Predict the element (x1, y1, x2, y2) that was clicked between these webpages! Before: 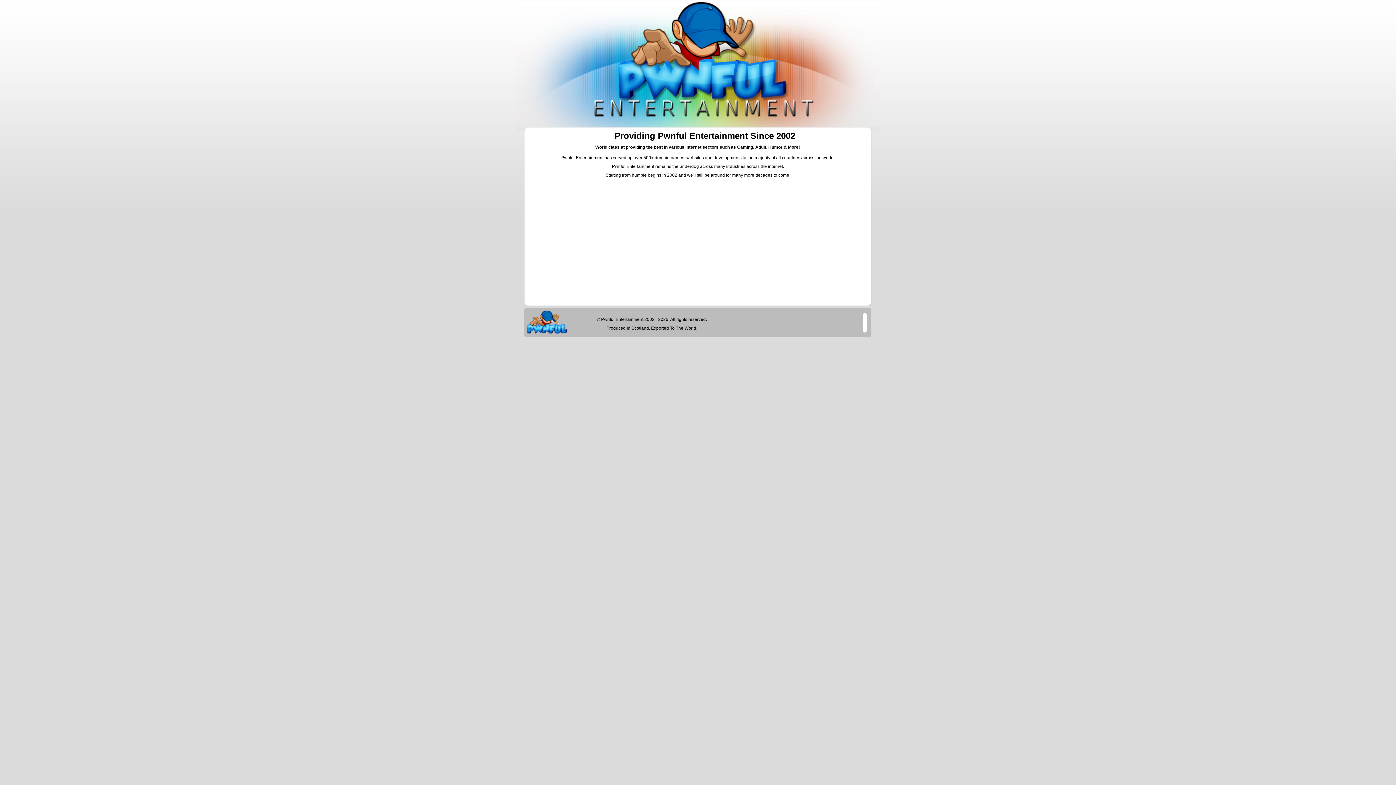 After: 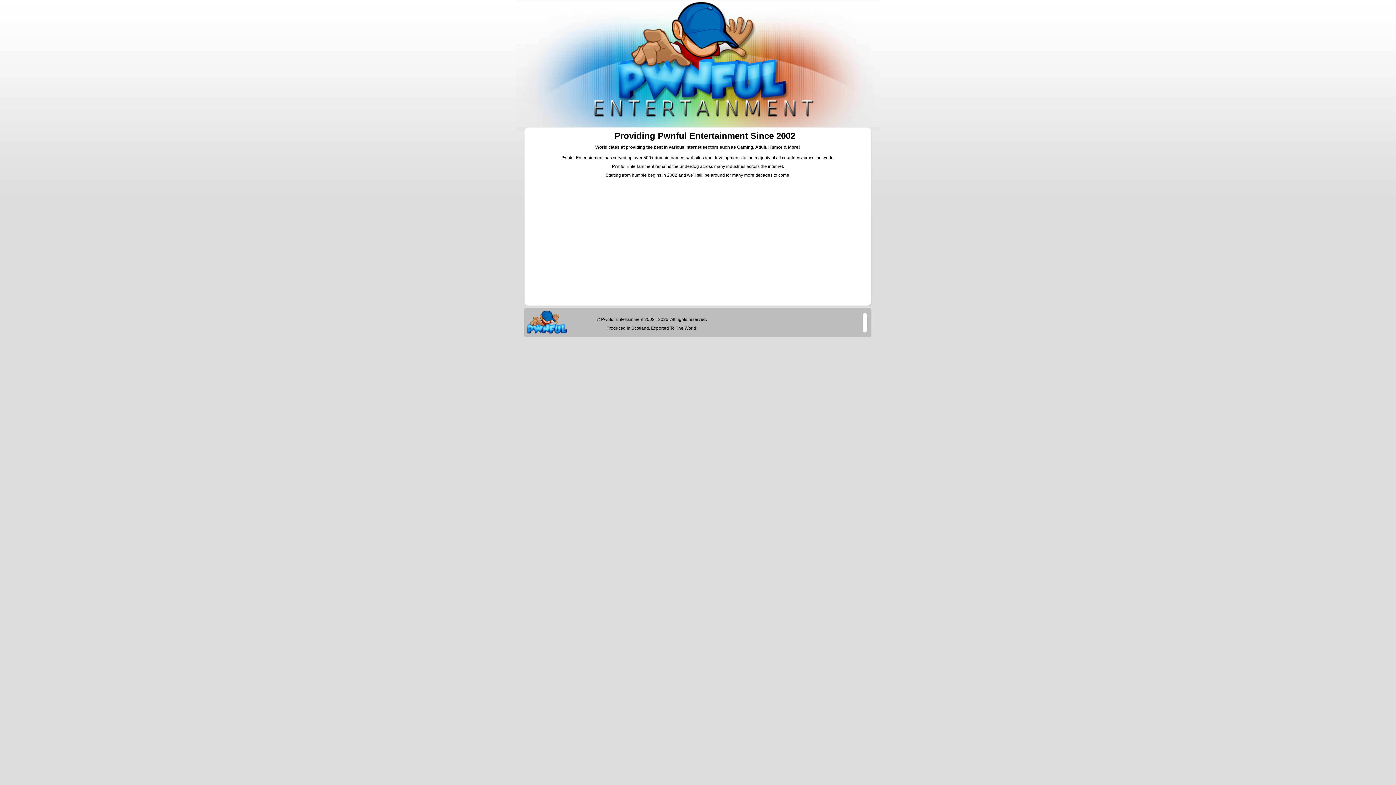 Action: bbox: (526, 329, 567, 335)